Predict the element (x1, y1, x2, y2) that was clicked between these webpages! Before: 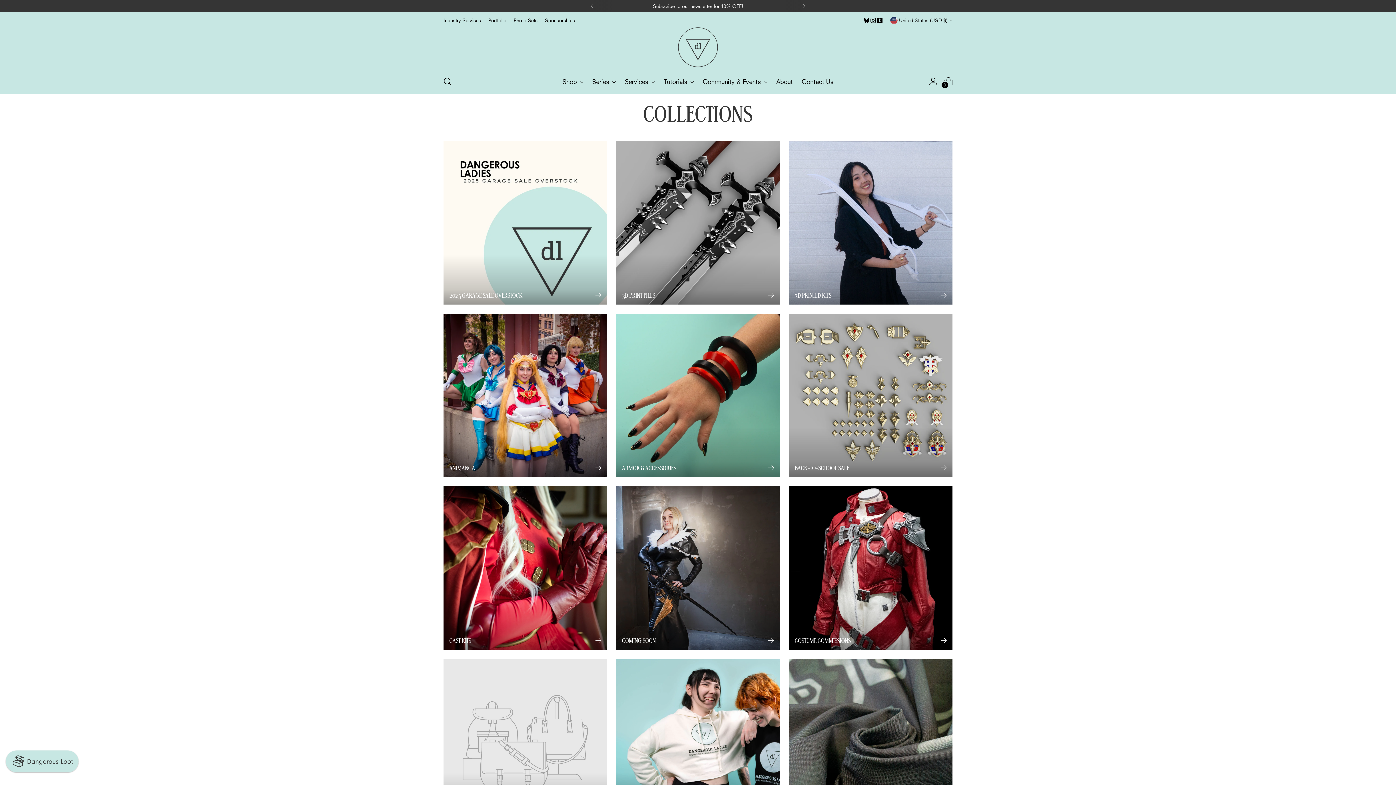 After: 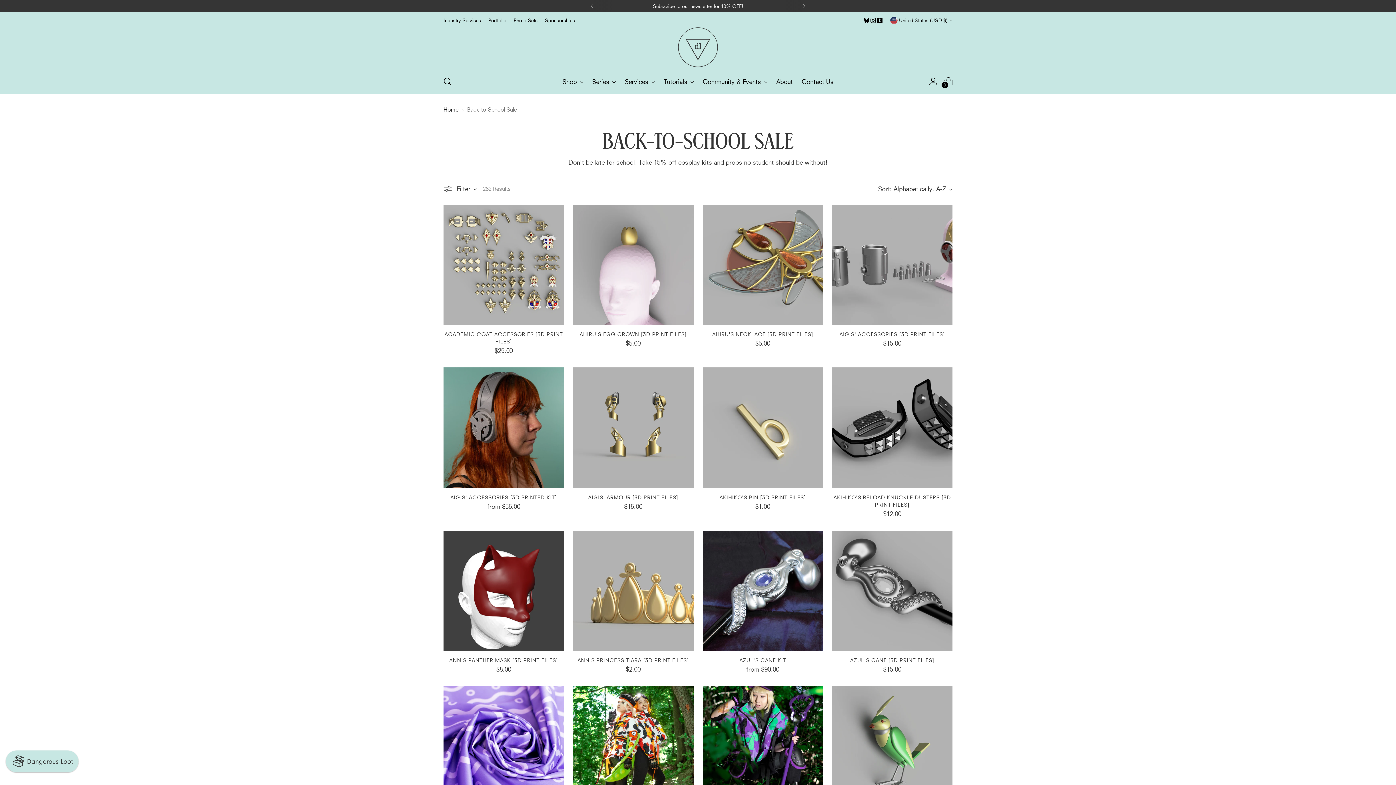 Action: bbox: (789, 313, 952, 477) label: Back-to-School Sale